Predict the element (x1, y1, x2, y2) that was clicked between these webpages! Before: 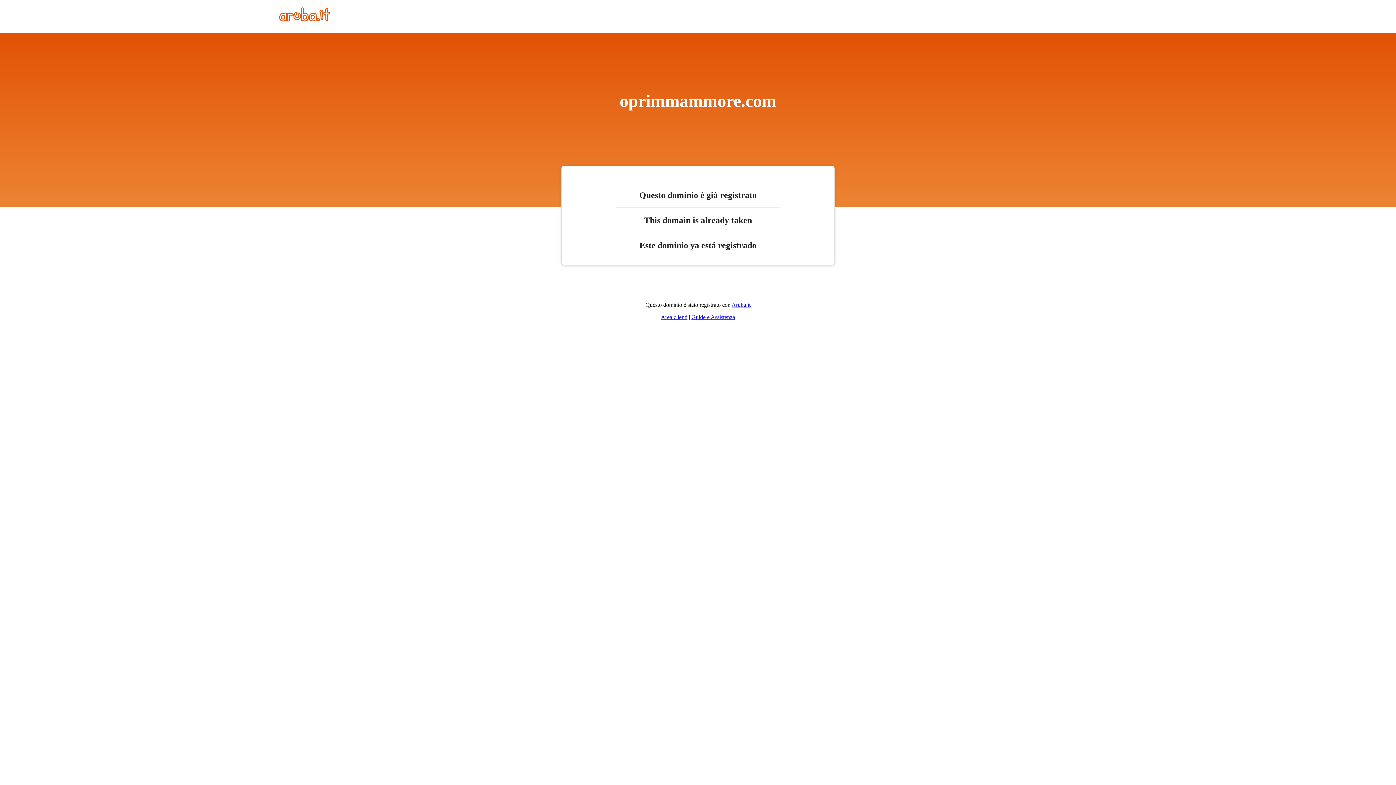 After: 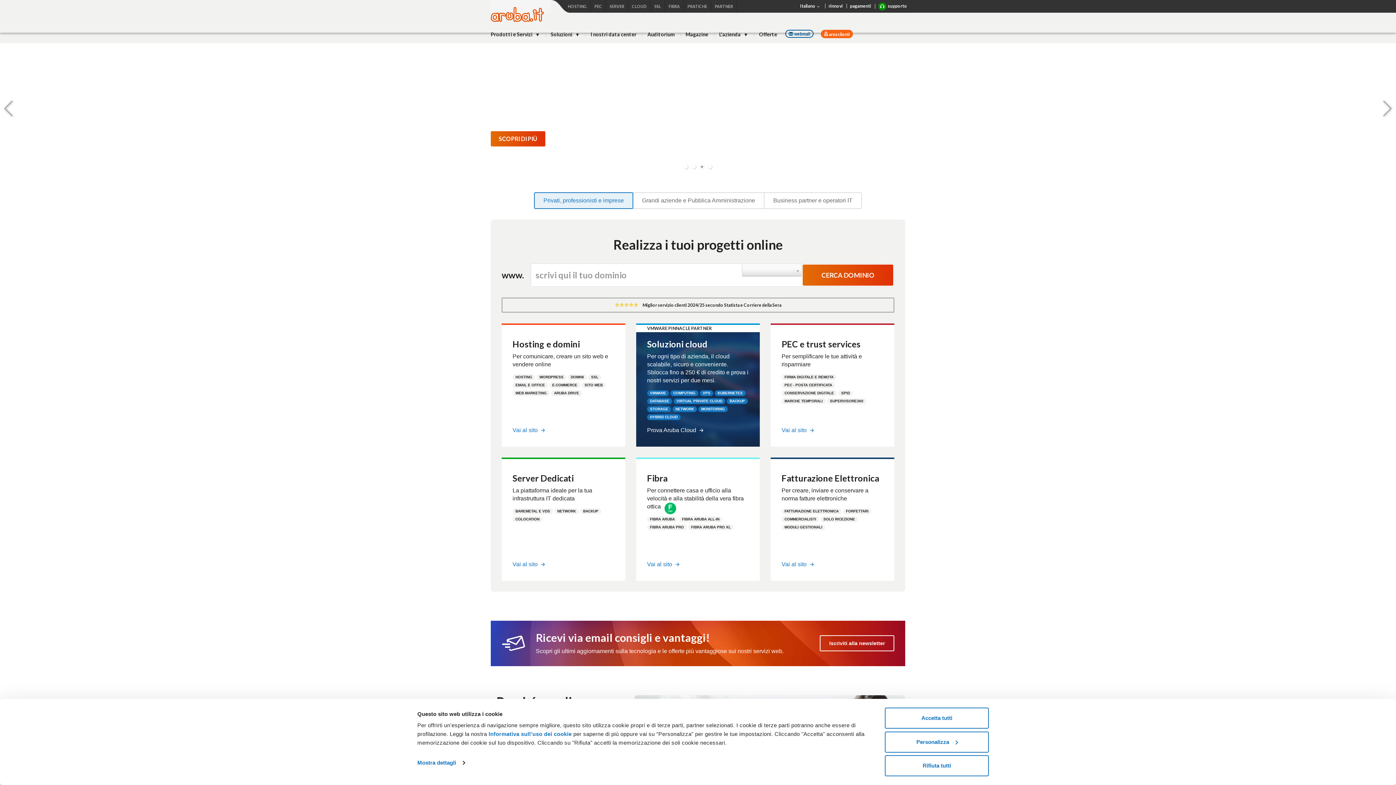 Action: bbox: (731, 301, 750, 308) label: Aruba.it